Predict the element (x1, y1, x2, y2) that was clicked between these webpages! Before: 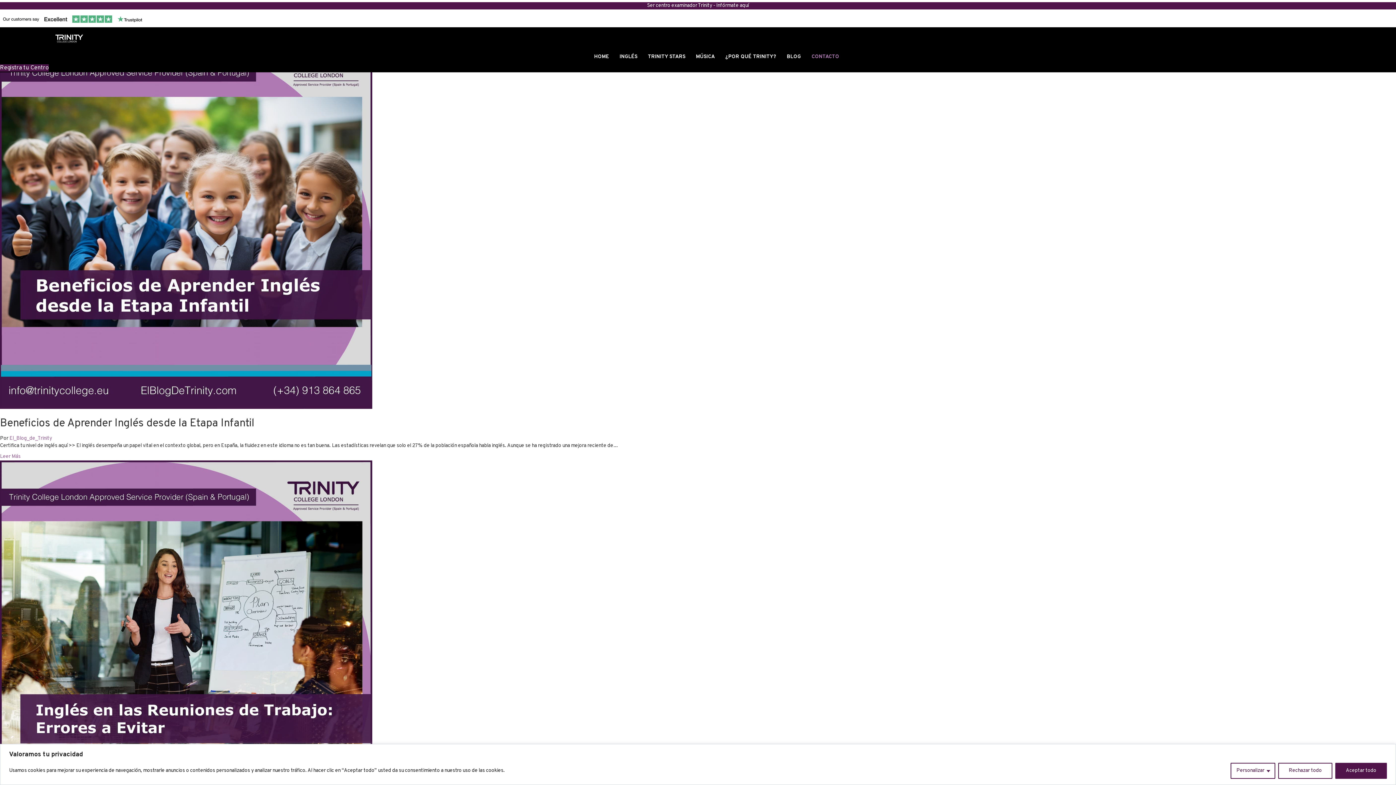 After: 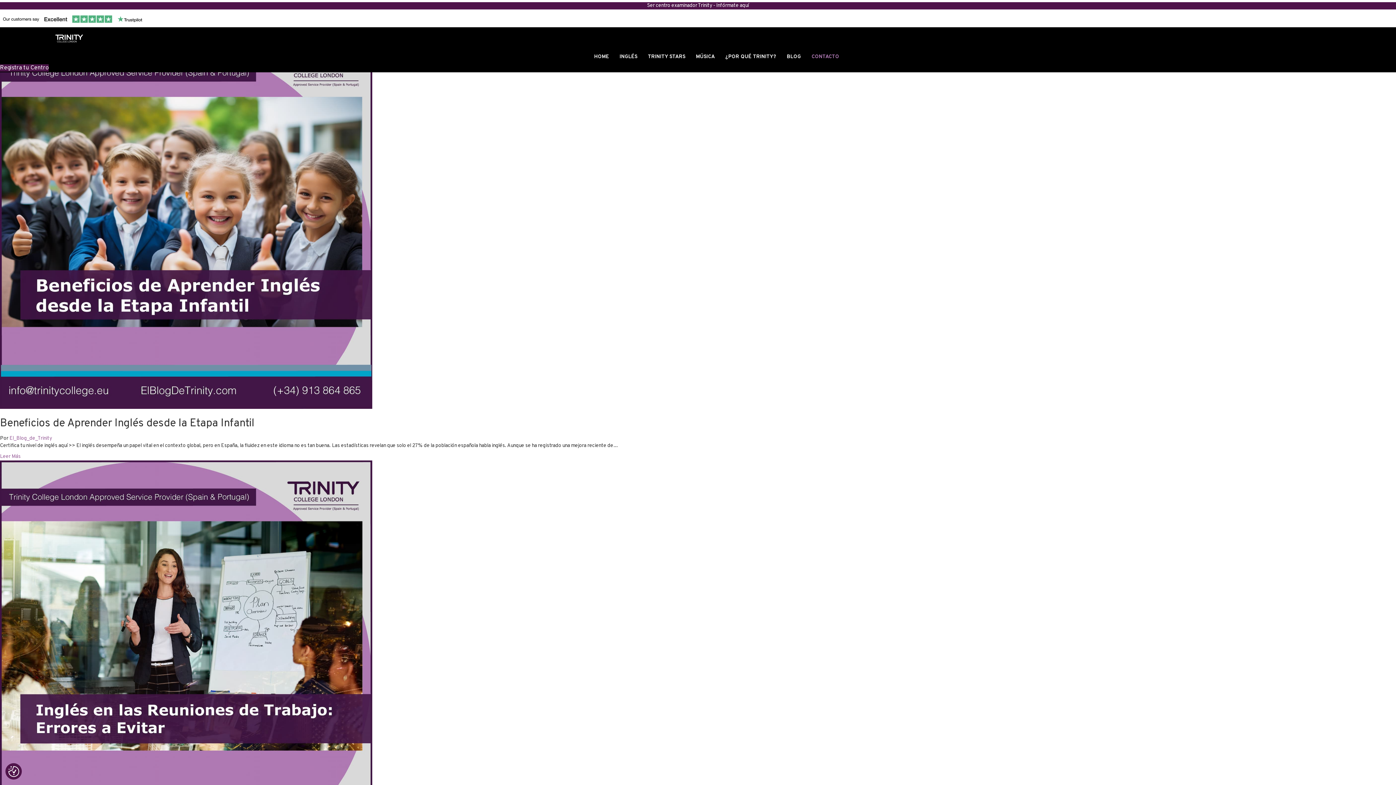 Action: bbox: (1278, 763, 1332, 779) label: Rechazar todo